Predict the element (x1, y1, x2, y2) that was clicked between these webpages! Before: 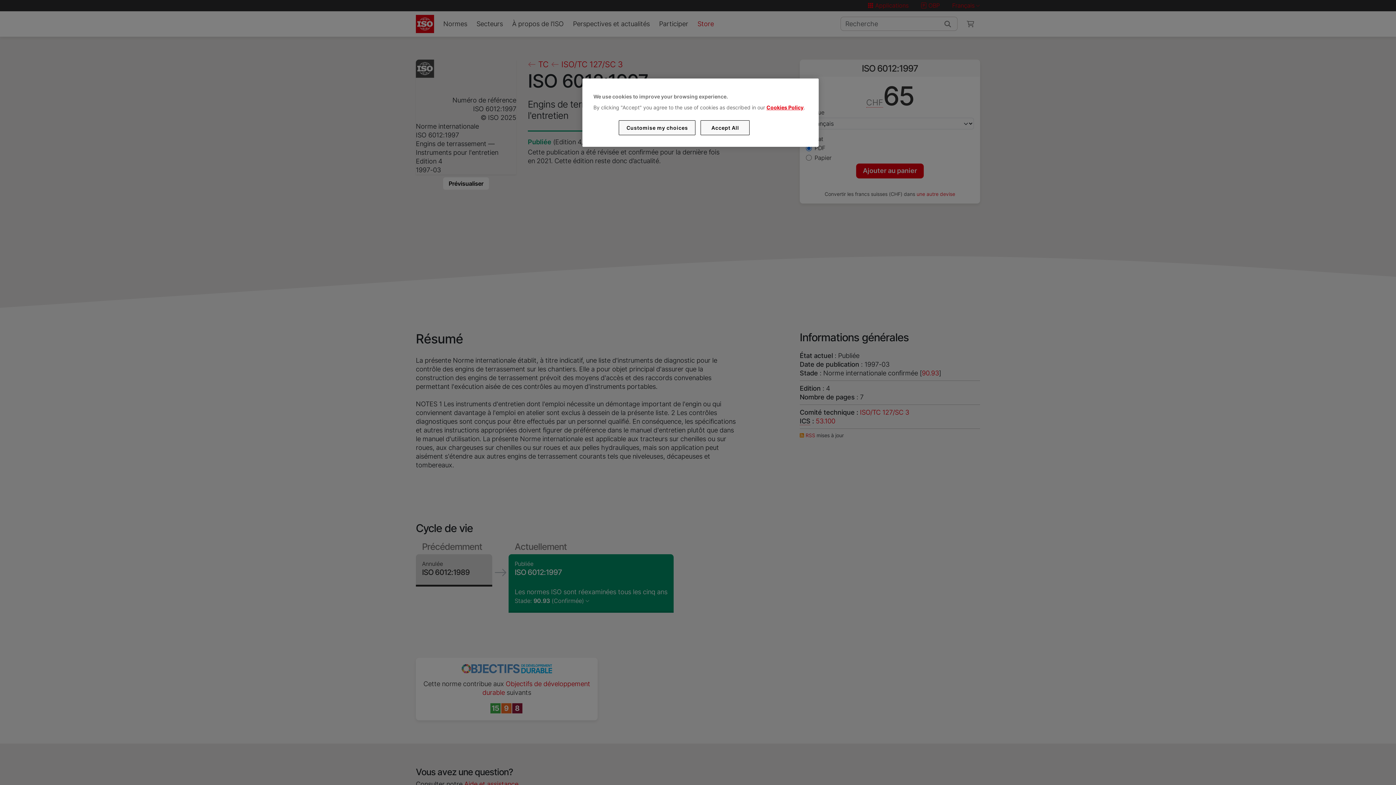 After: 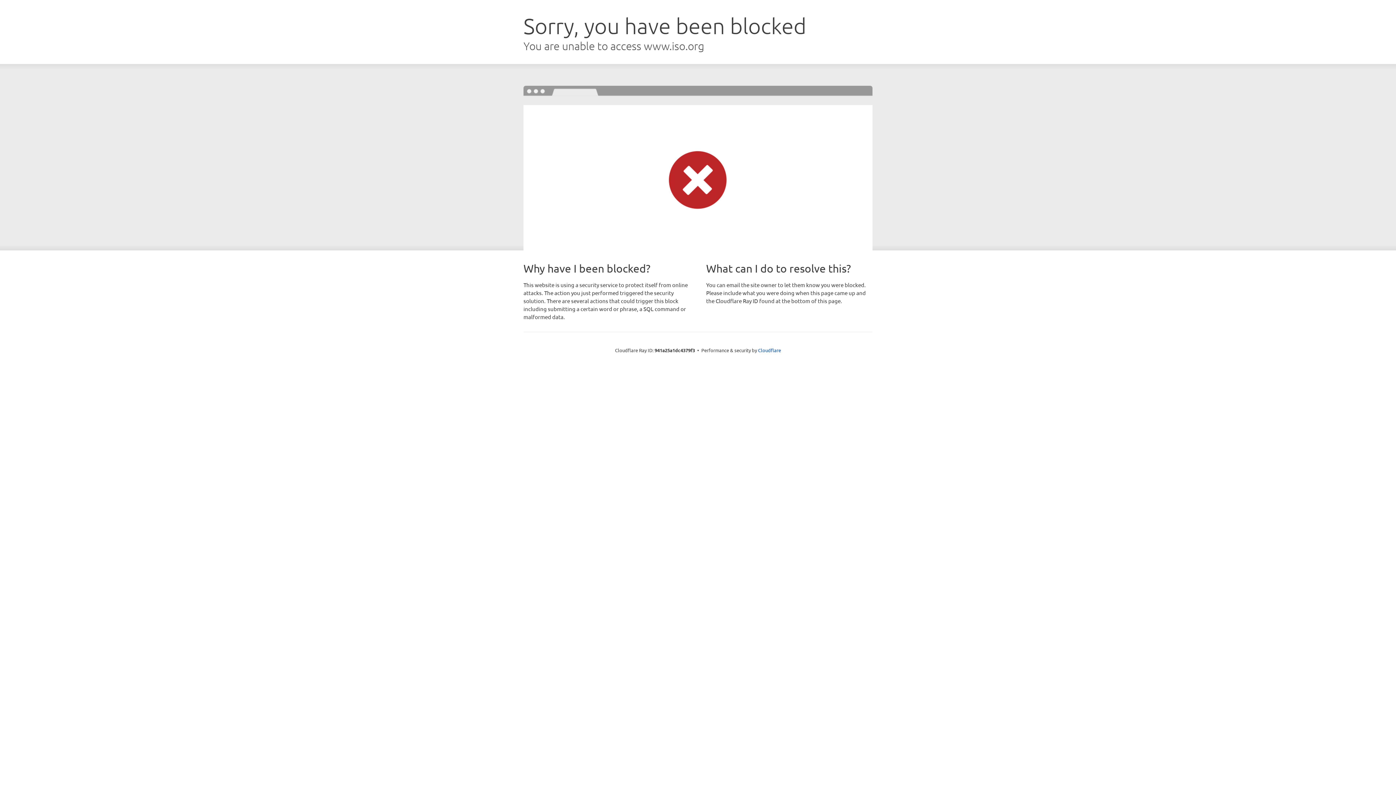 Action: label: Cookies Policy bbox: (766, 104, 803, 110)